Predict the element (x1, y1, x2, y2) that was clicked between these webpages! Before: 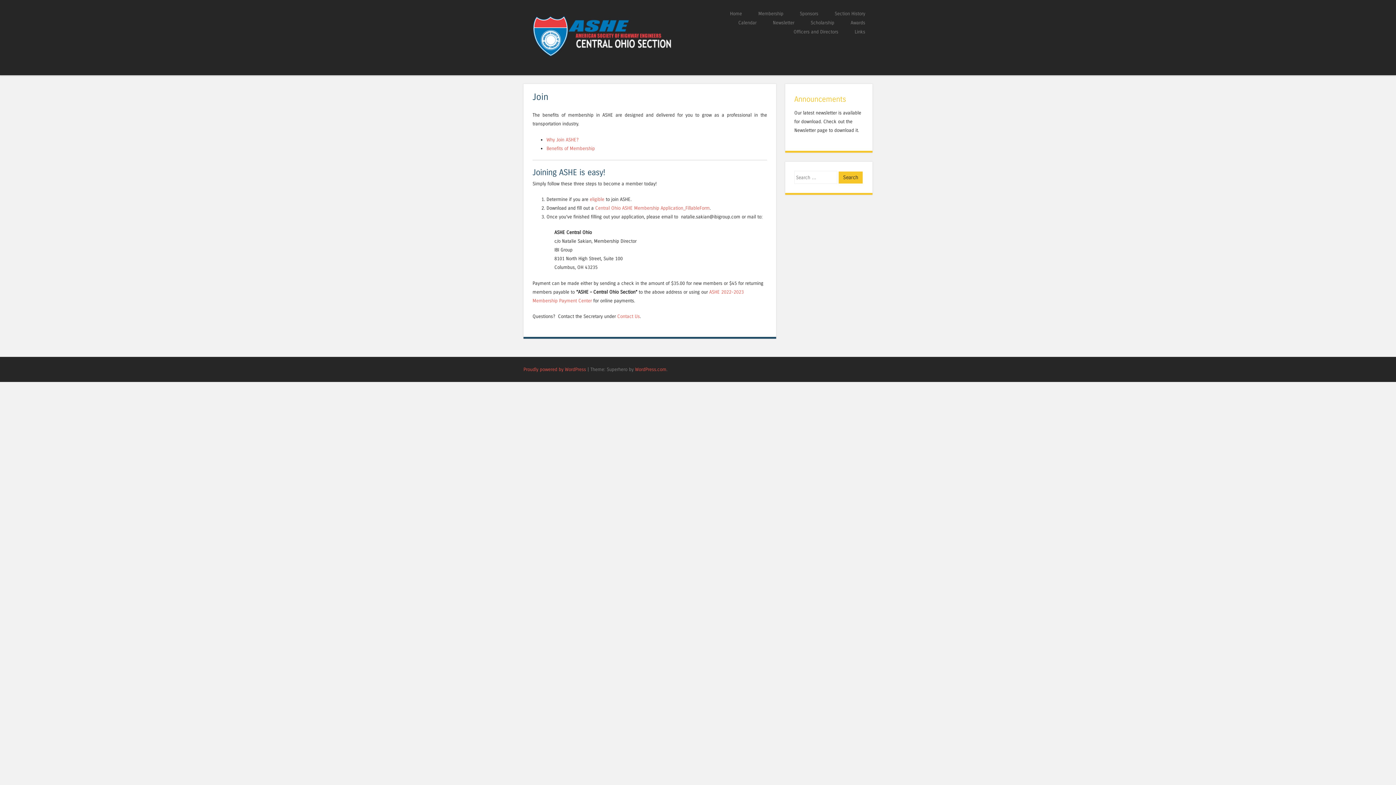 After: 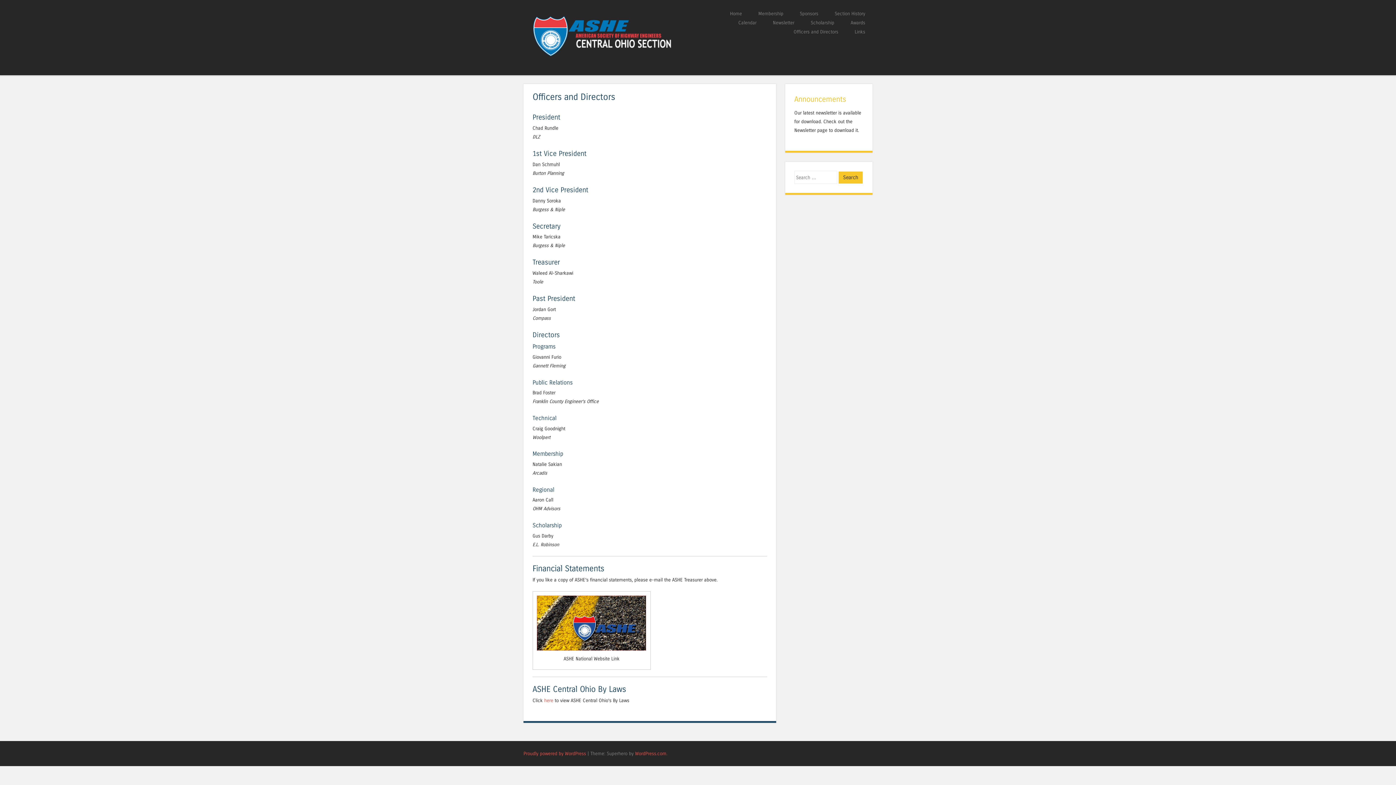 Action: bbox: (617, 313, 640, 319) label: Contact Us